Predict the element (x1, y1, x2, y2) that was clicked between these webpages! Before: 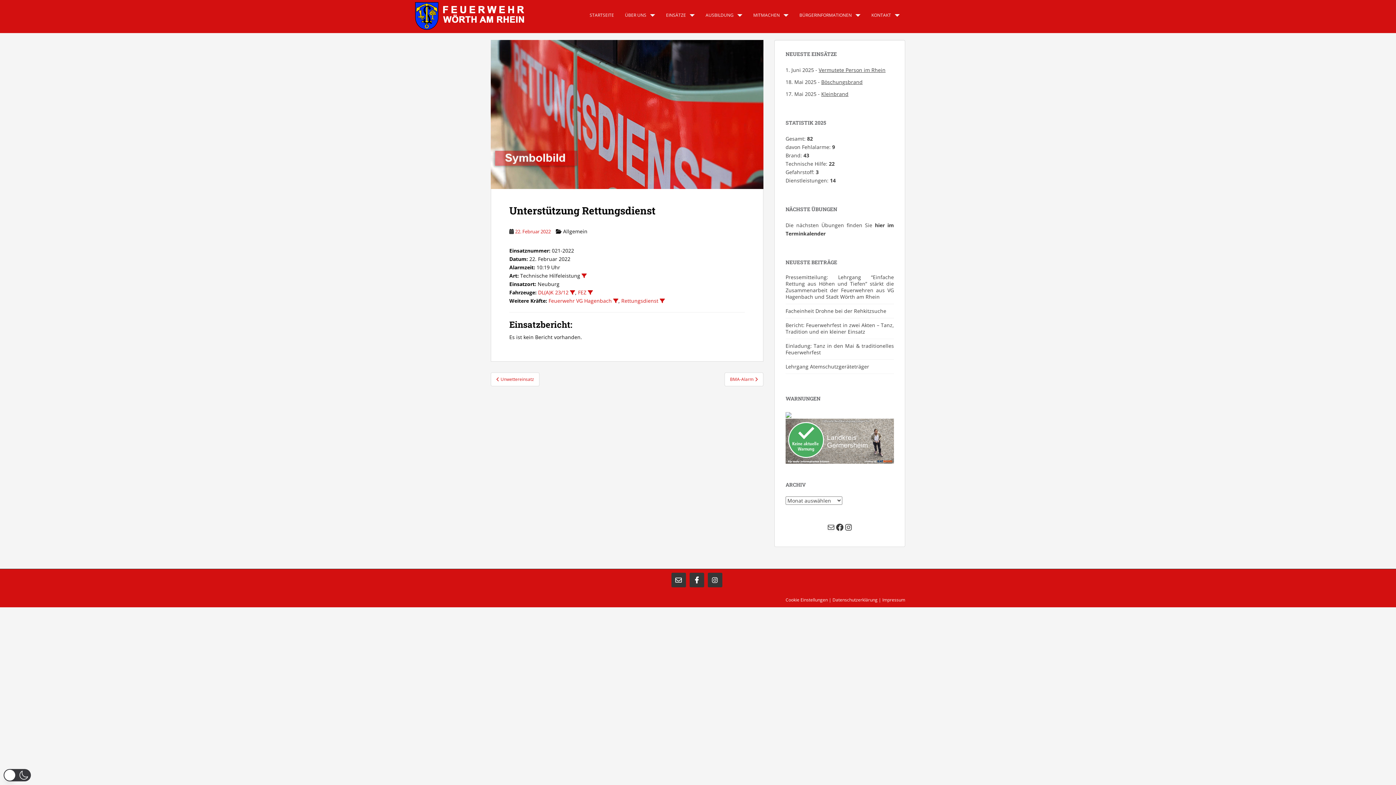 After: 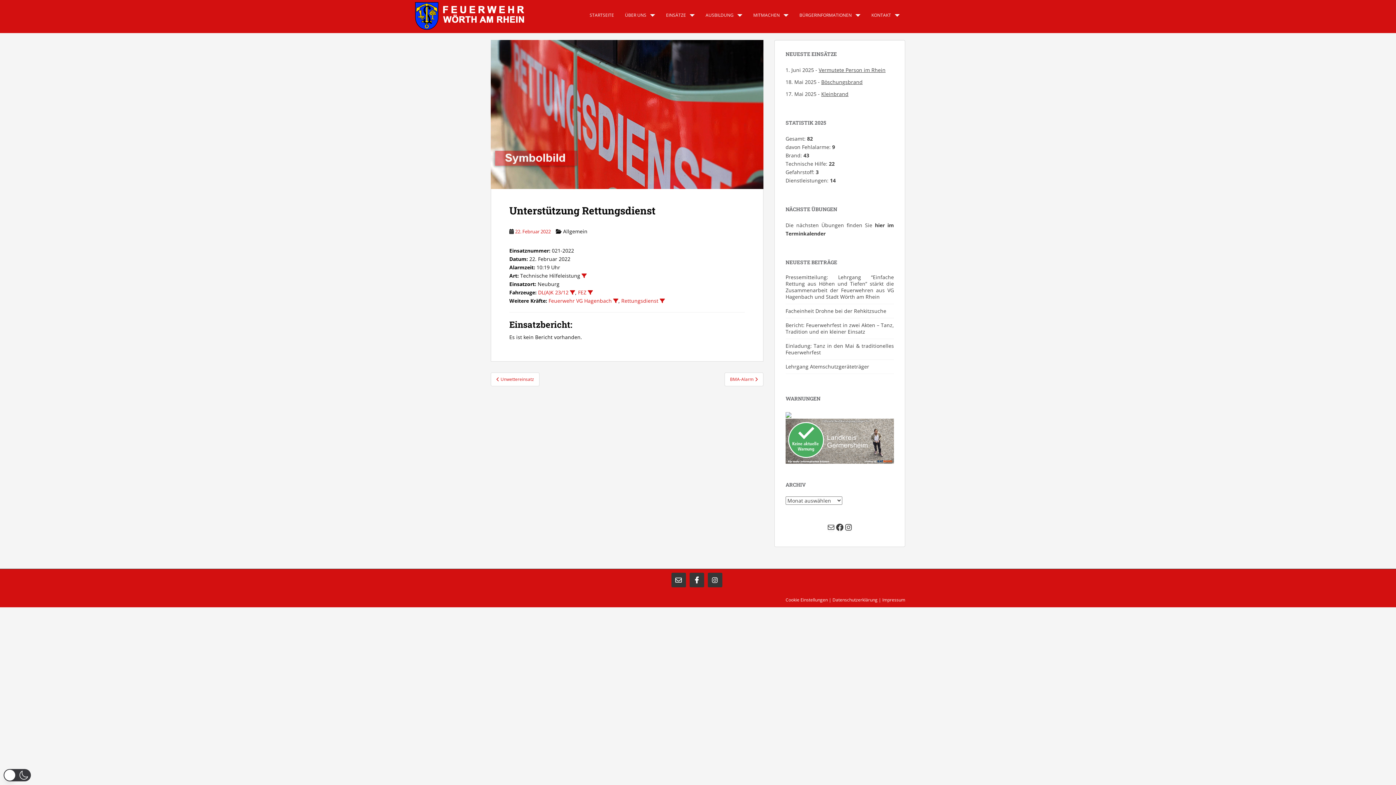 Action: bbox: (785, 597, 828, 603) label: Cookie Einstellungen